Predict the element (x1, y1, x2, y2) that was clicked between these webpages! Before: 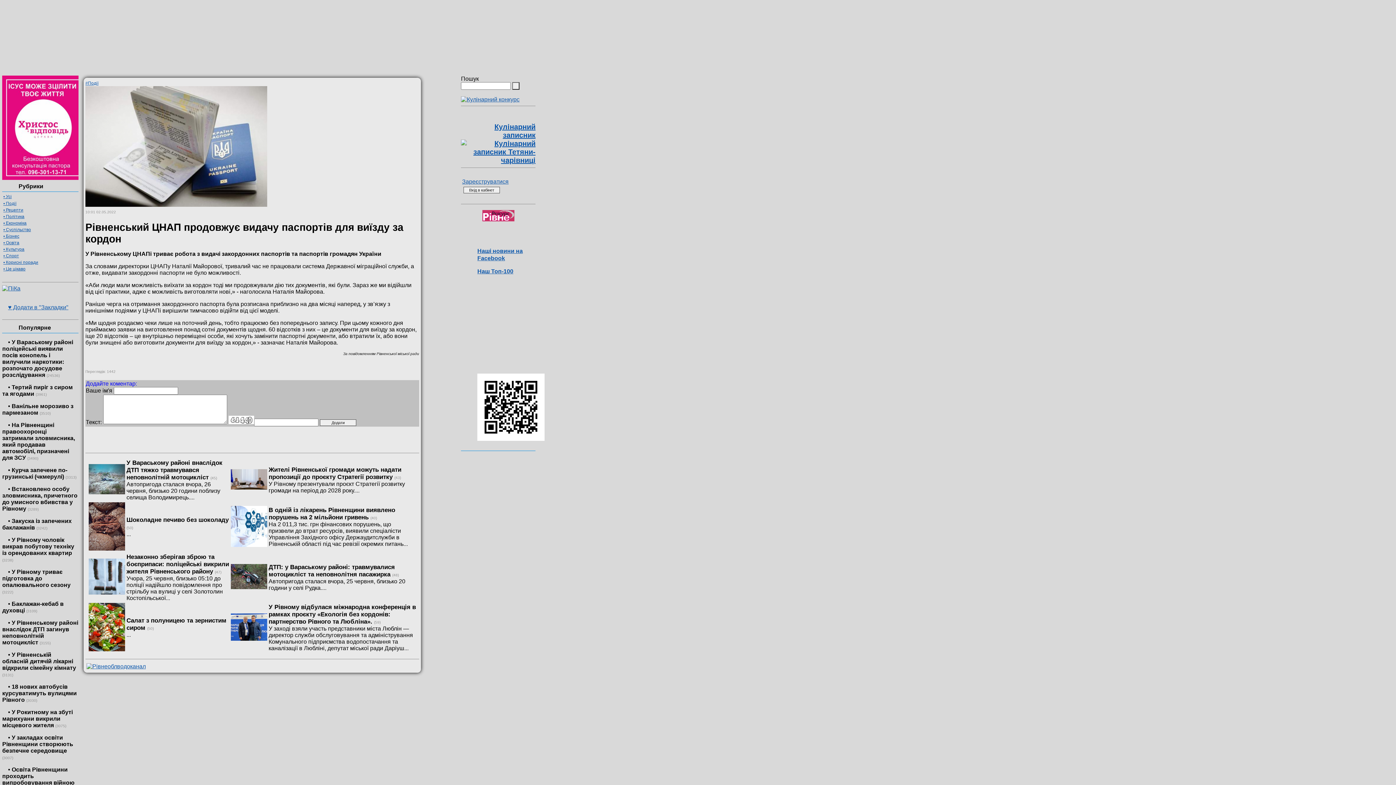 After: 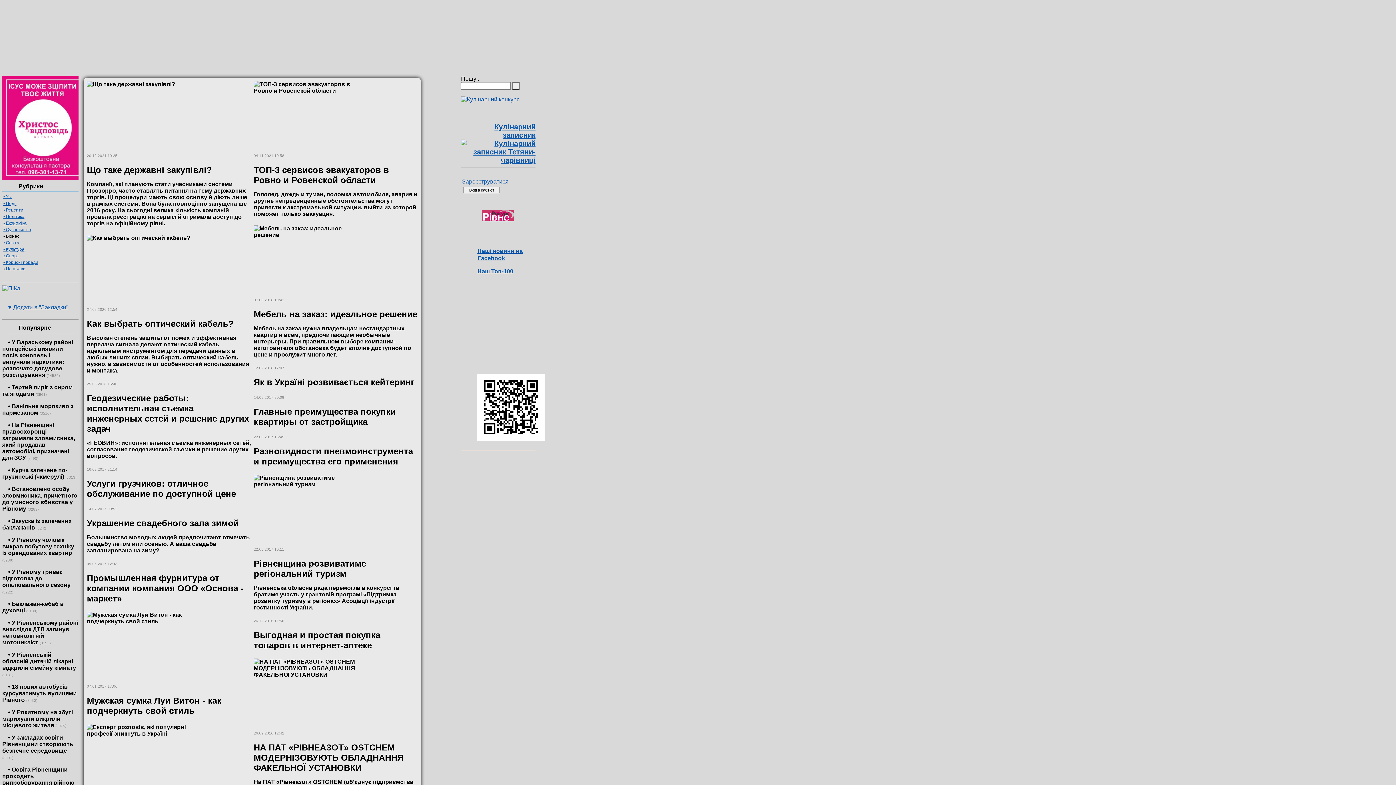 Action: label: • Бізнес bbox: (3, 233, 19, 238)